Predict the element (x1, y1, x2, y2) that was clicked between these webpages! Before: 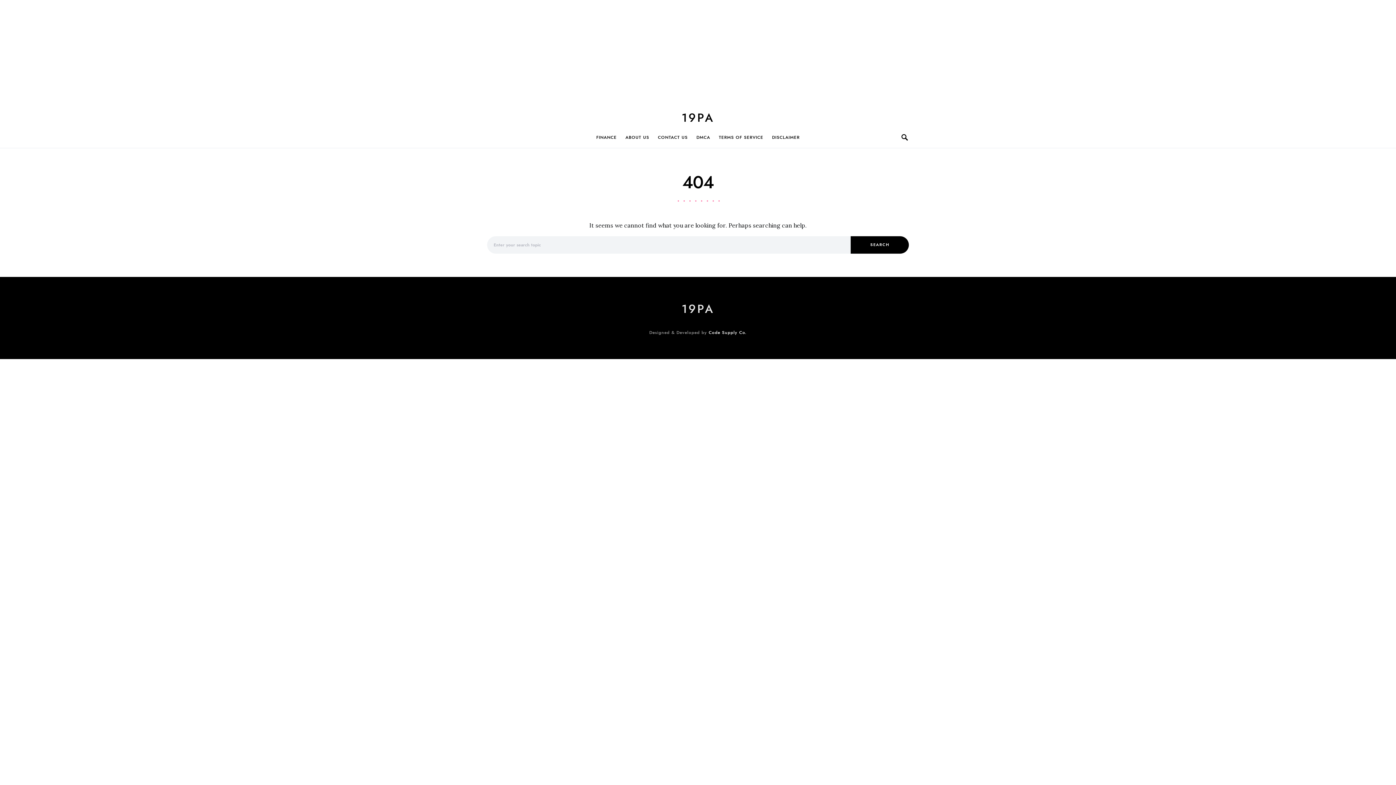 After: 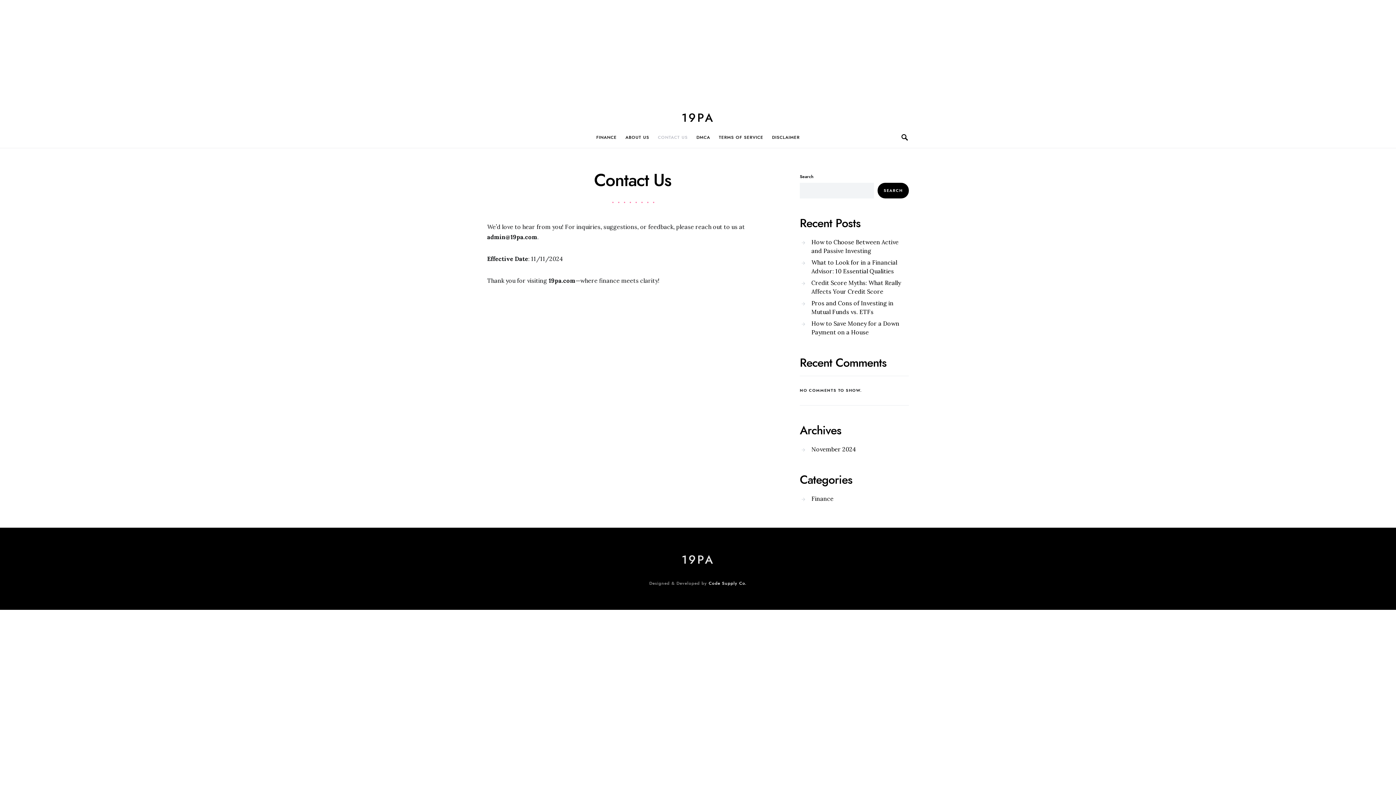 Action: label: CONTACT US bbox: (653, 126, 692, 148)